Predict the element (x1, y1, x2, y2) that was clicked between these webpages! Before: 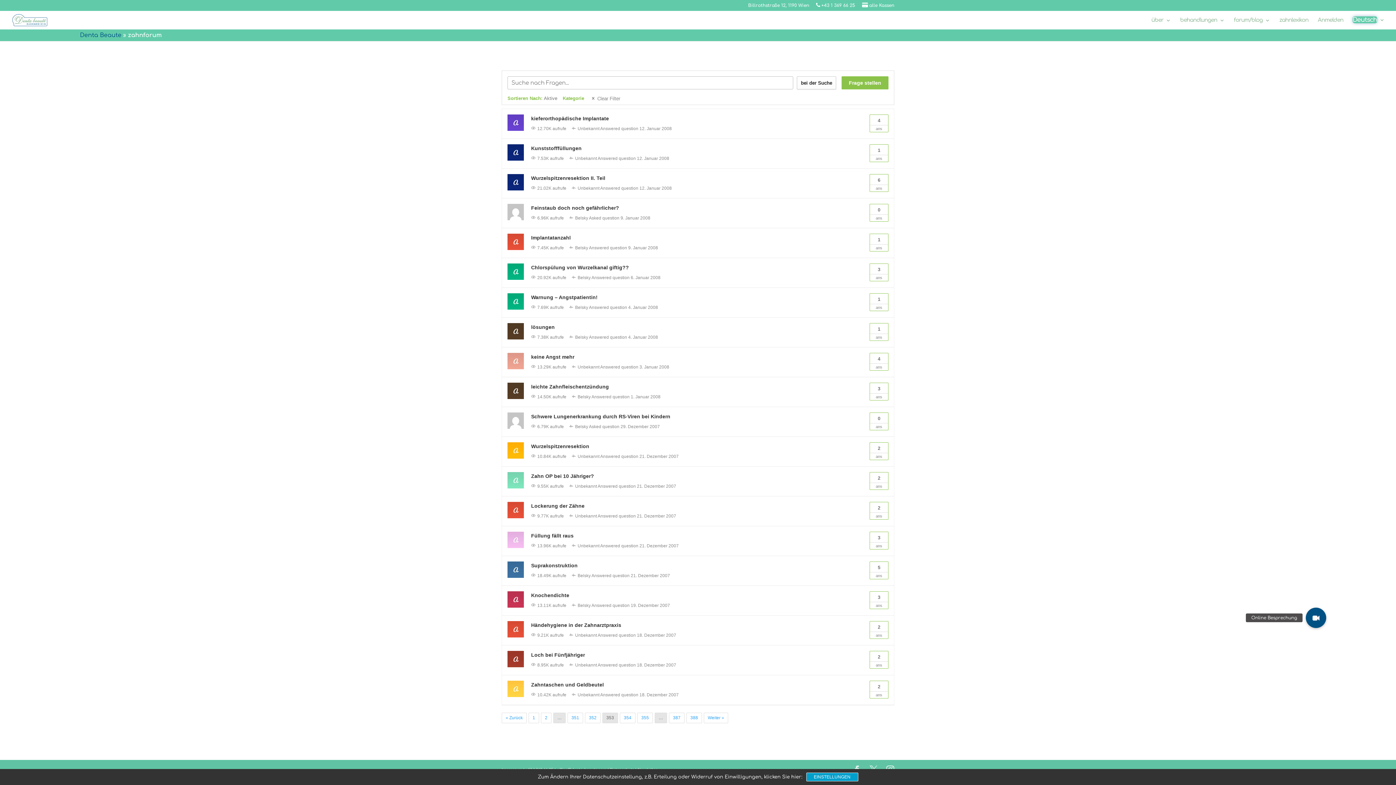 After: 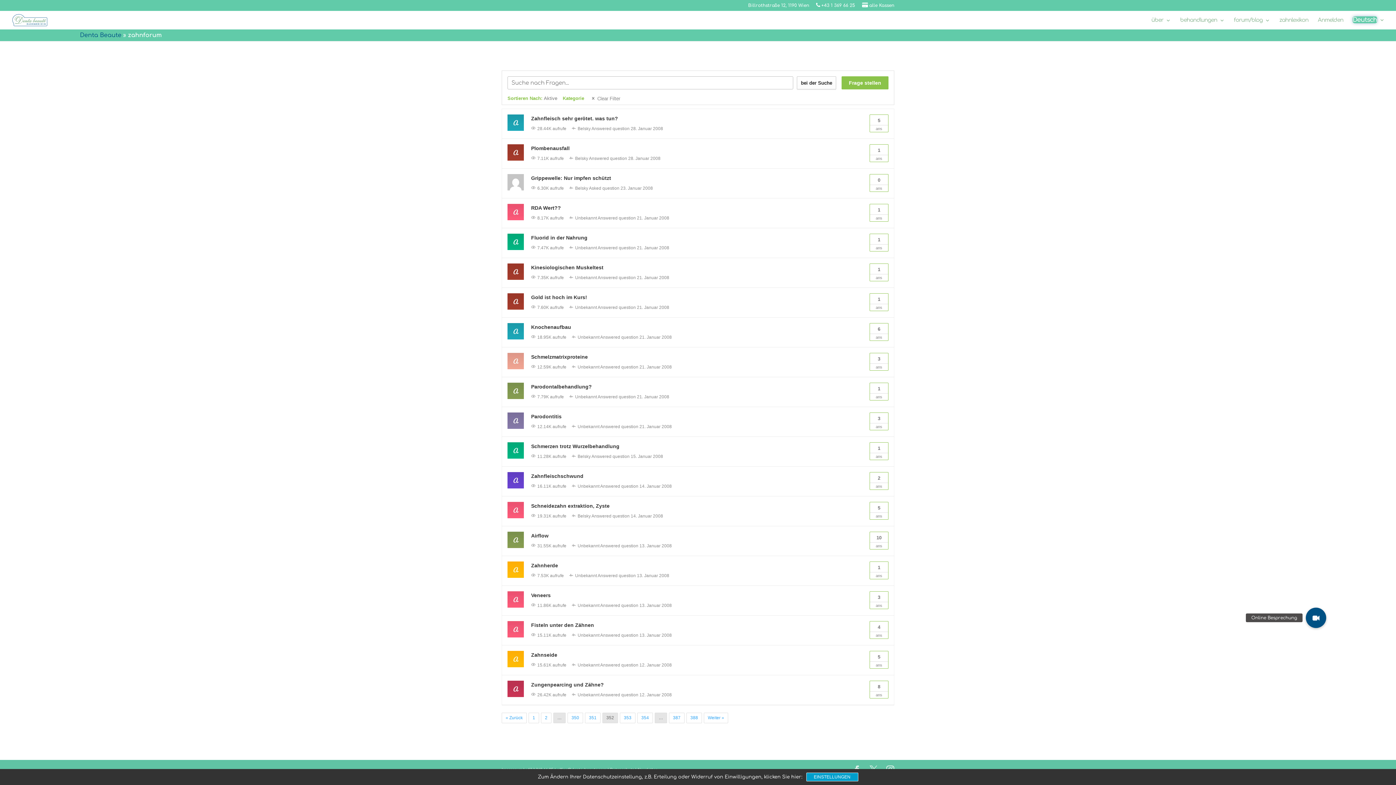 Action: label: « Zurück bbox: (501, 713, 526, 723)